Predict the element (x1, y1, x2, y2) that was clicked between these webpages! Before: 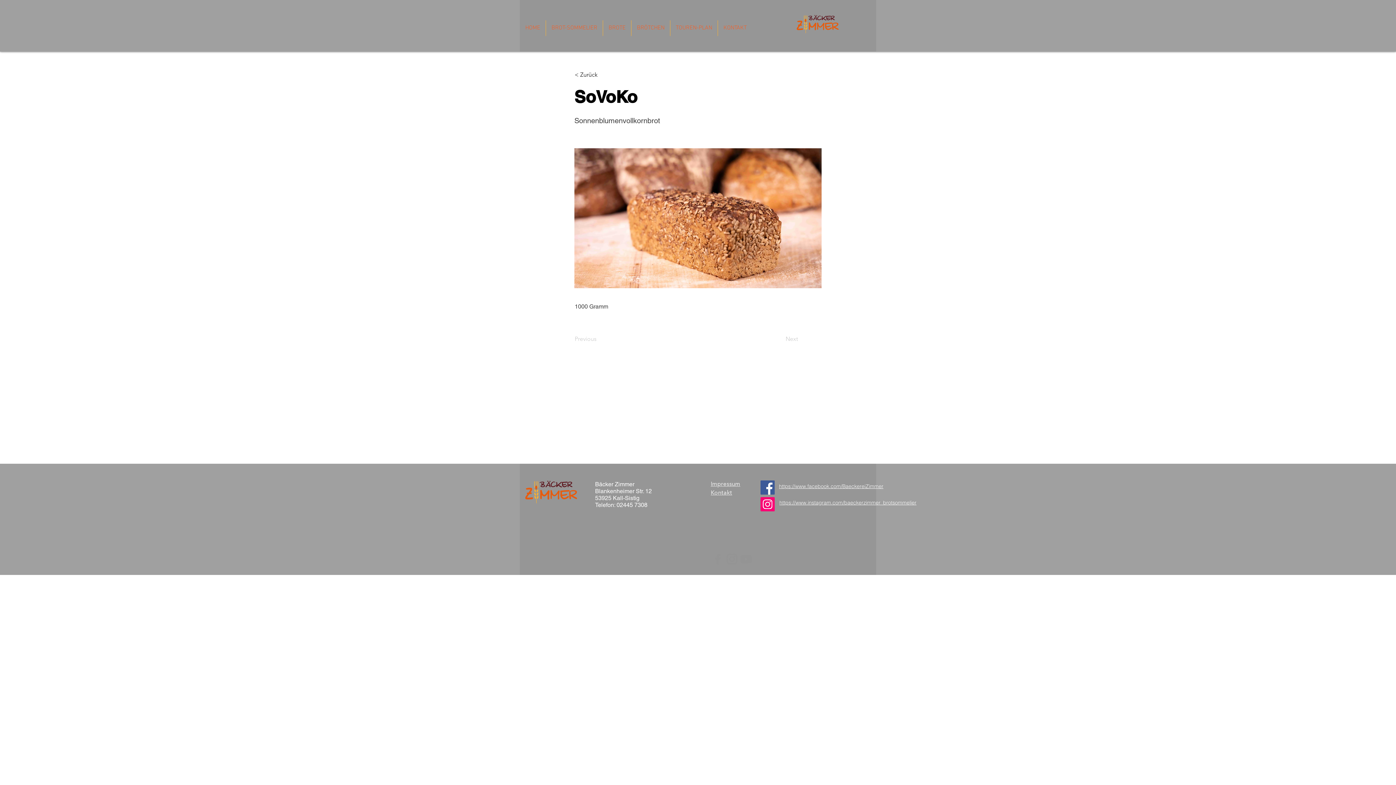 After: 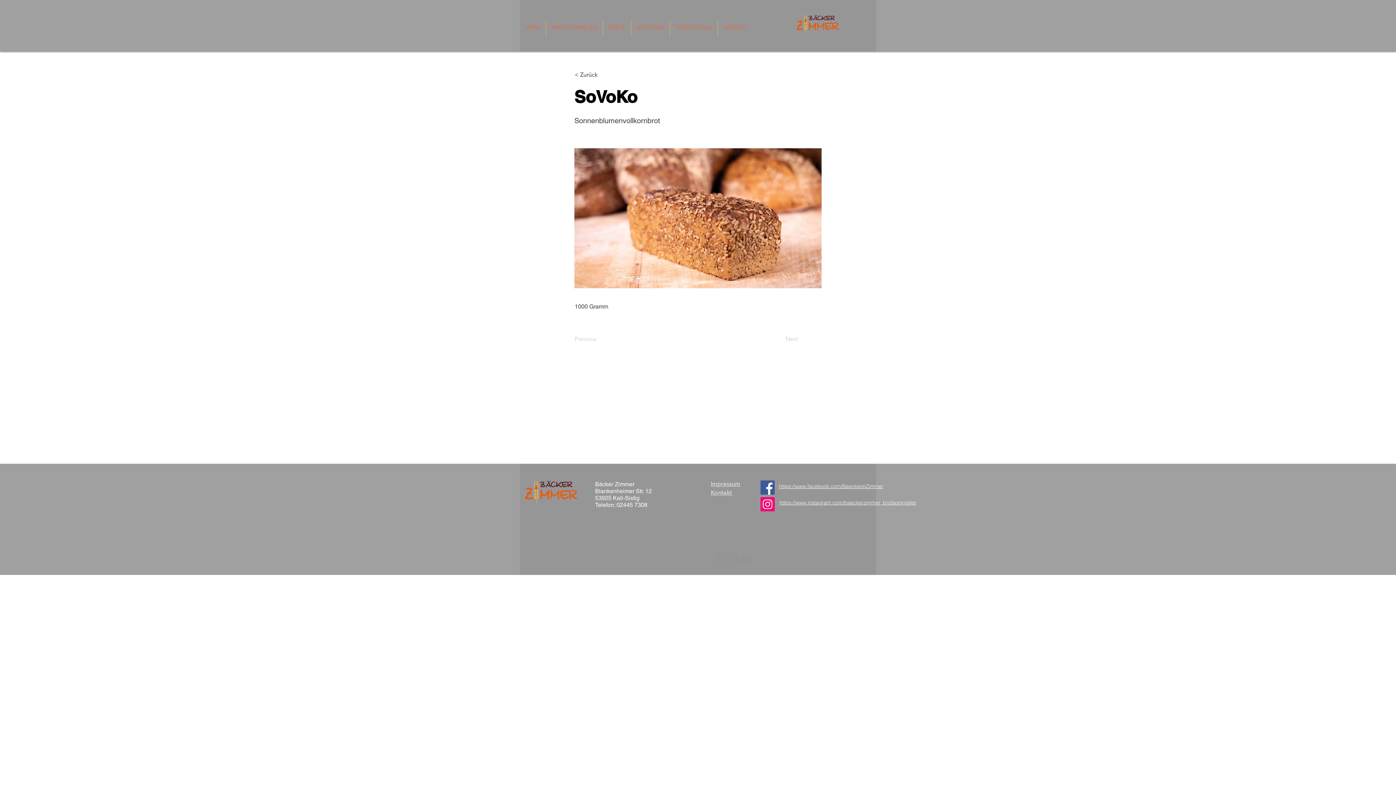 Action: label: Facebook bbox: (760, 480, 774, 494)